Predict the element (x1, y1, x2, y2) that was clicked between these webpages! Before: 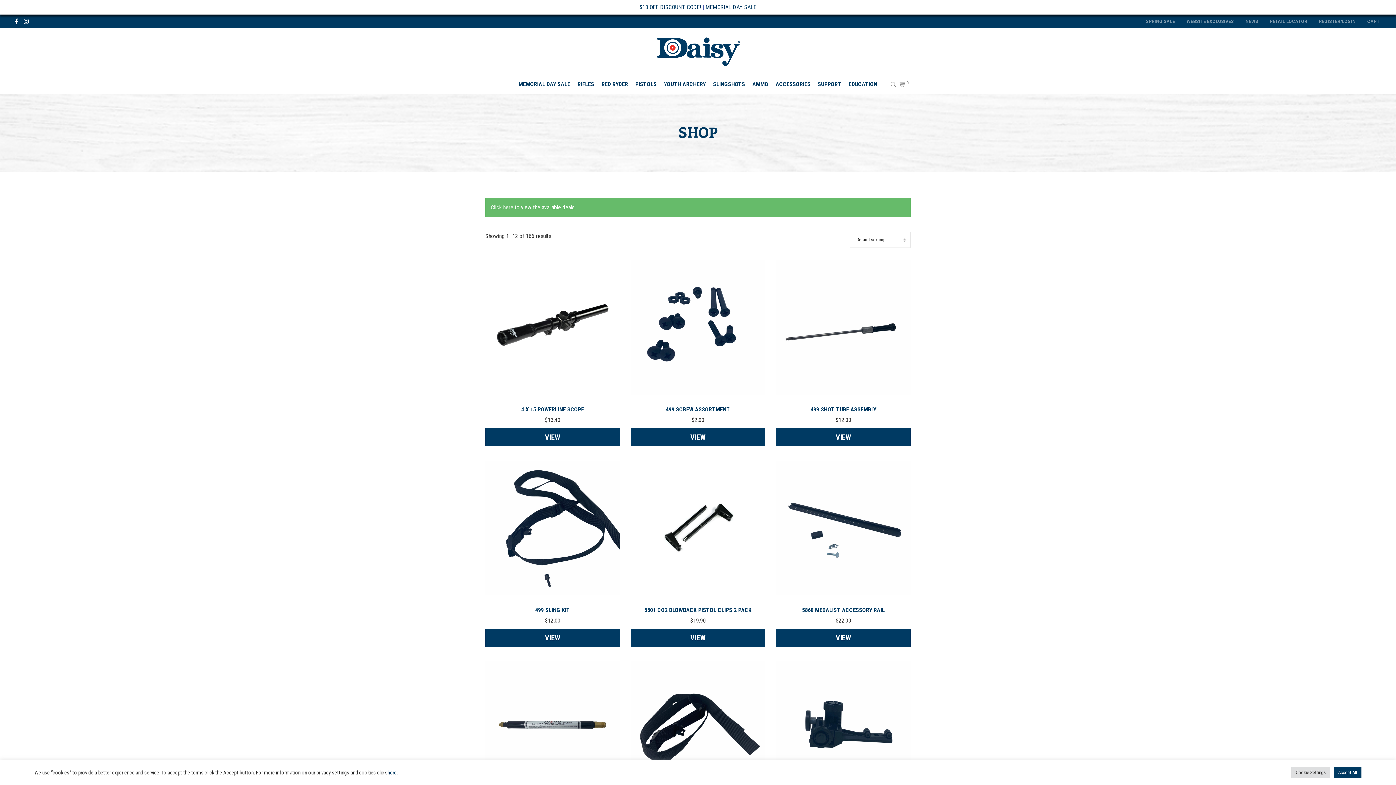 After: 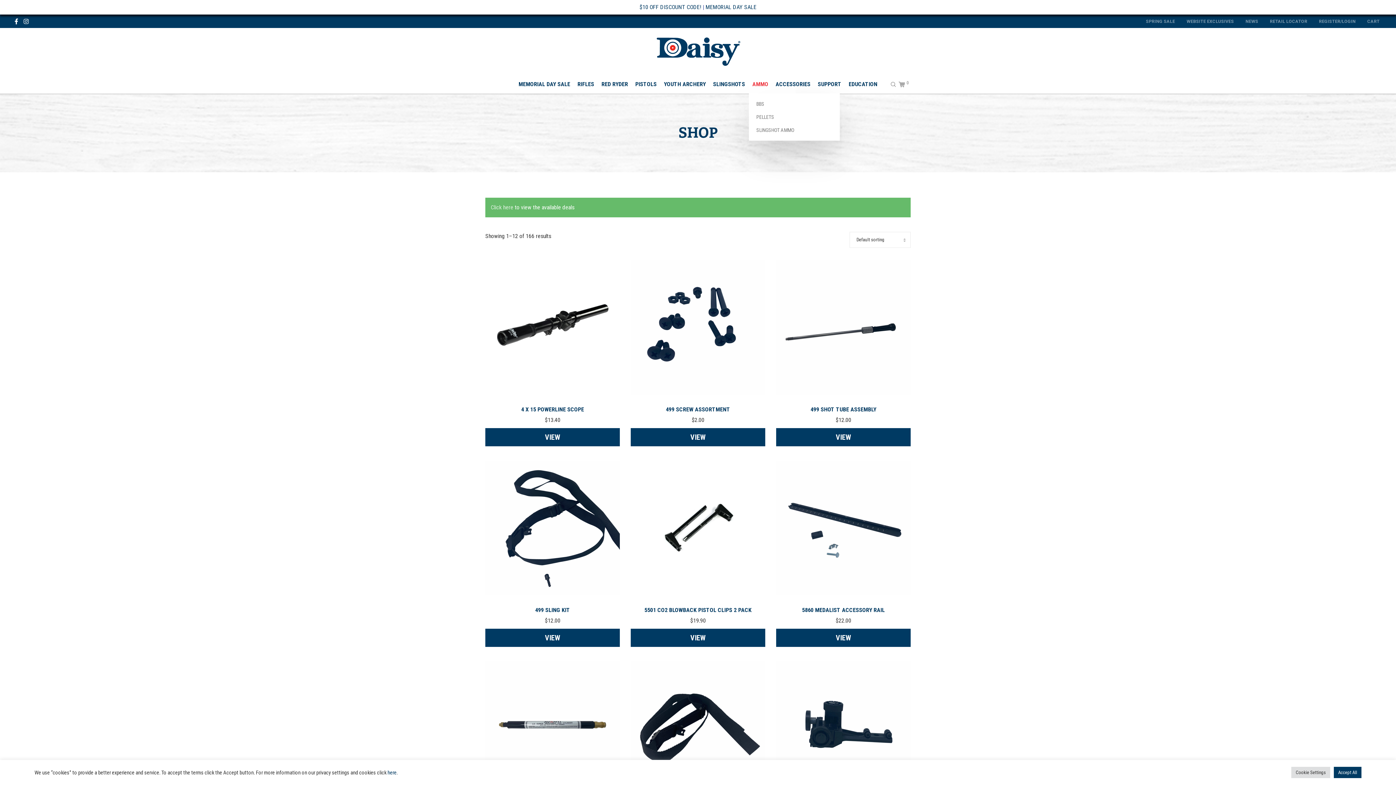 Action: label: AMMO bbox: (750, 75, 770, 93)